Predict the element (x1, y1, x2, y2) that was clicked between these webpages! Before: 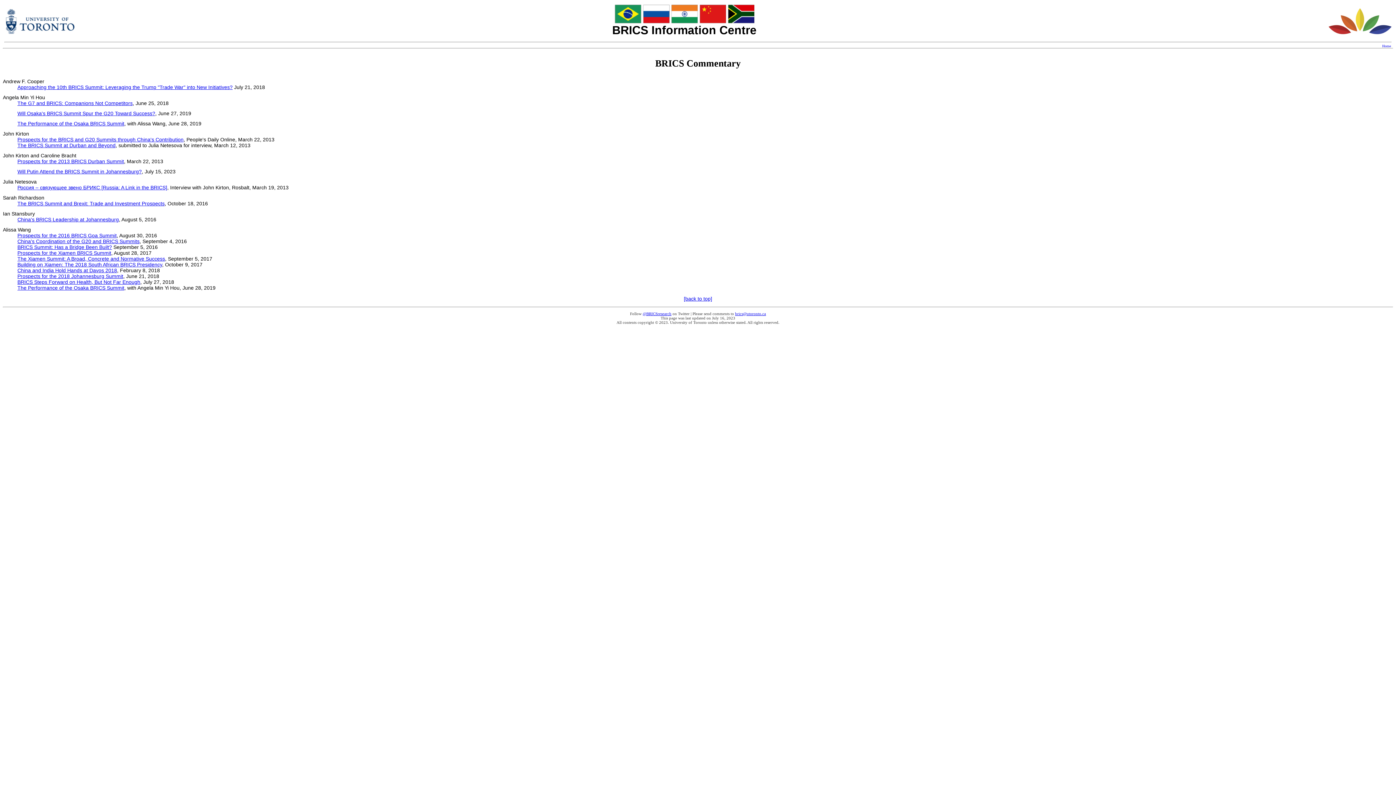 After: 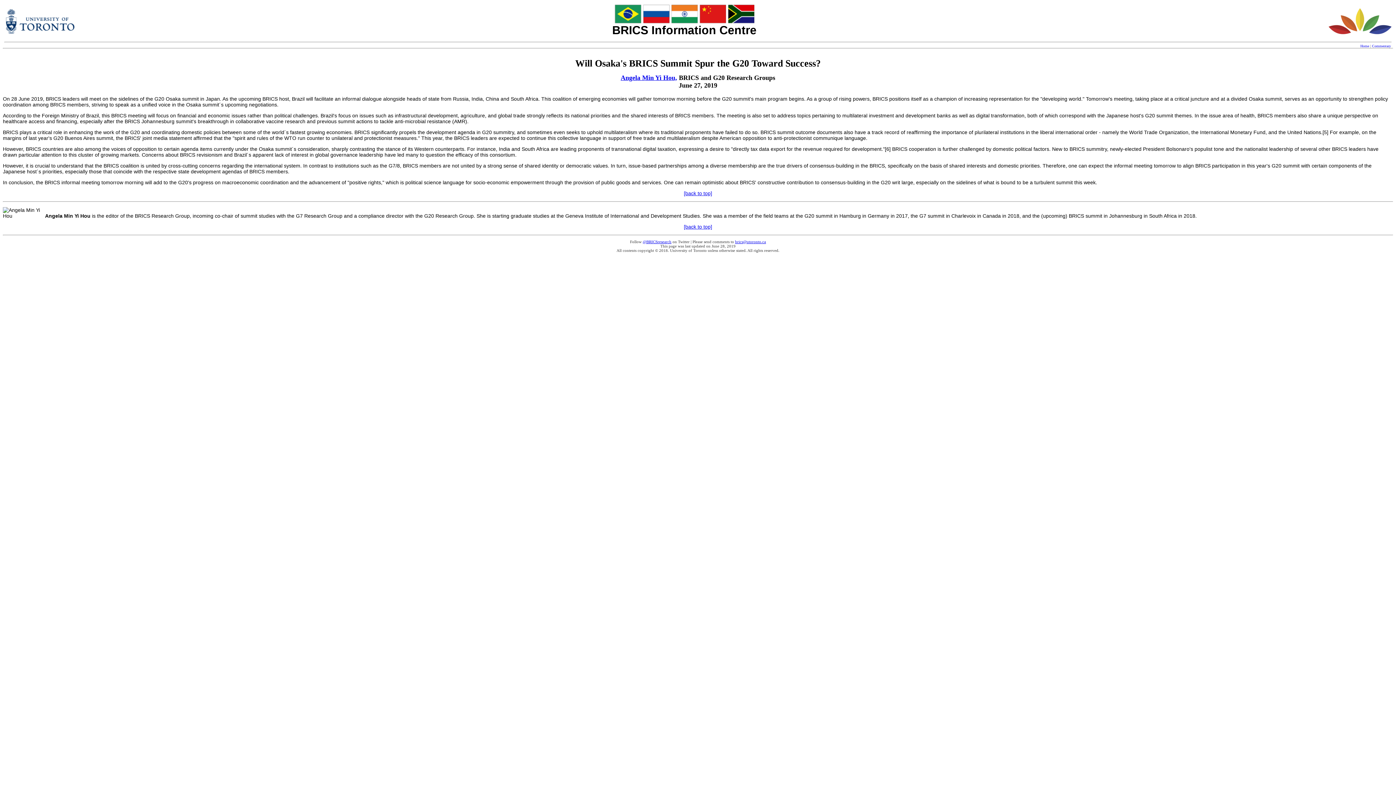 Action: bbox: (17, 110, 155, 116) label: Will Osaka's BRICS Summit Spur the G20 Toward Success?